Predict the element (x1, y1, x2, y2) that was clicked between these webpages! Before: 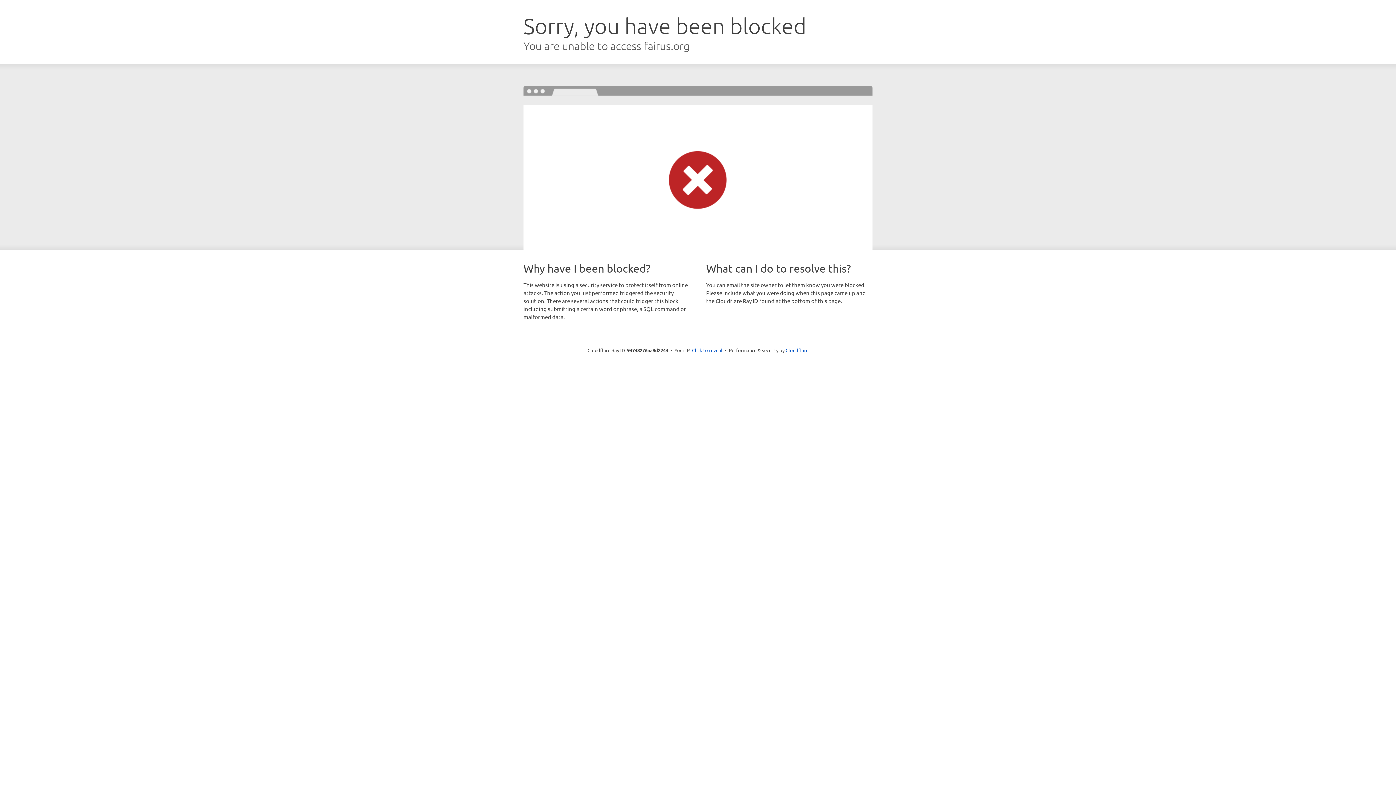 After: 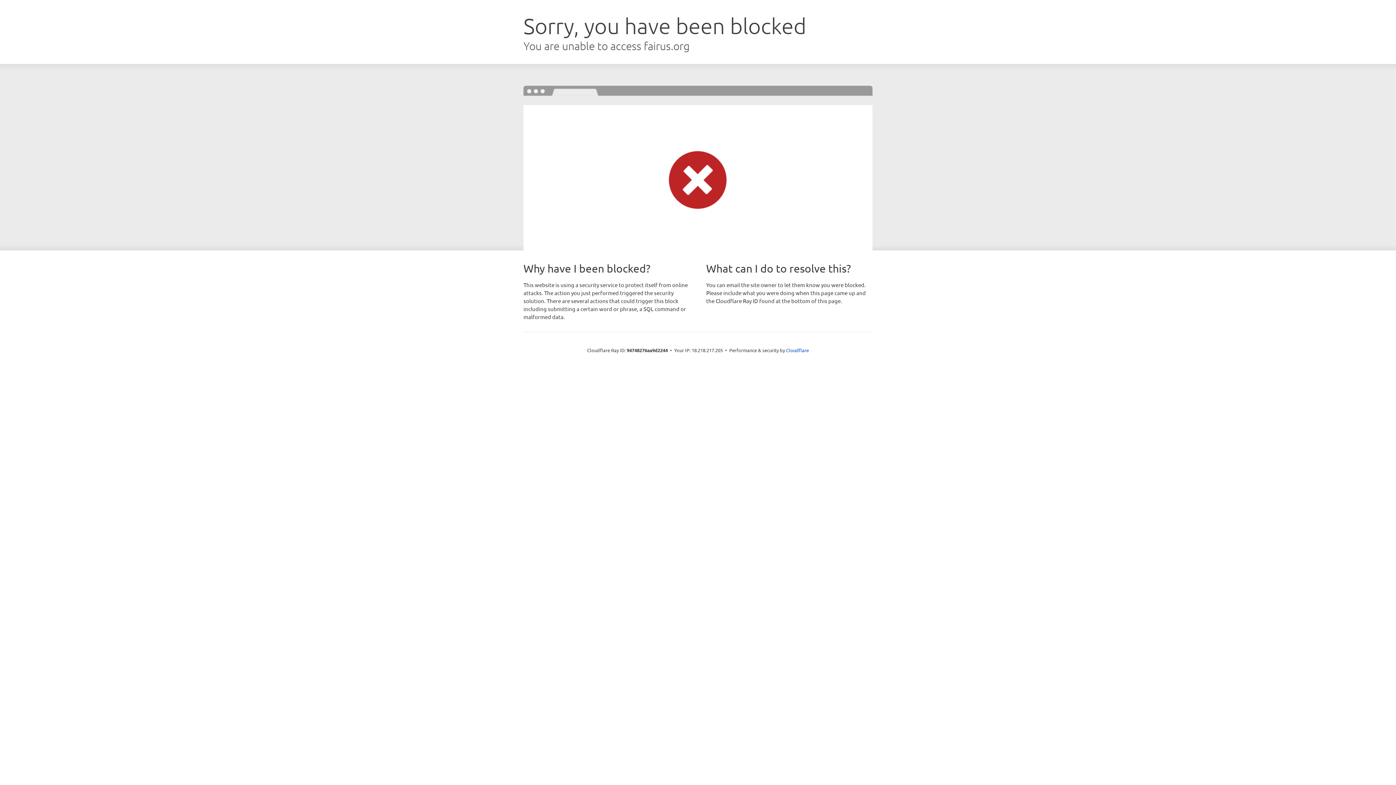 Action: label: Click to reveal bbox: (692, 346, 722, 353)